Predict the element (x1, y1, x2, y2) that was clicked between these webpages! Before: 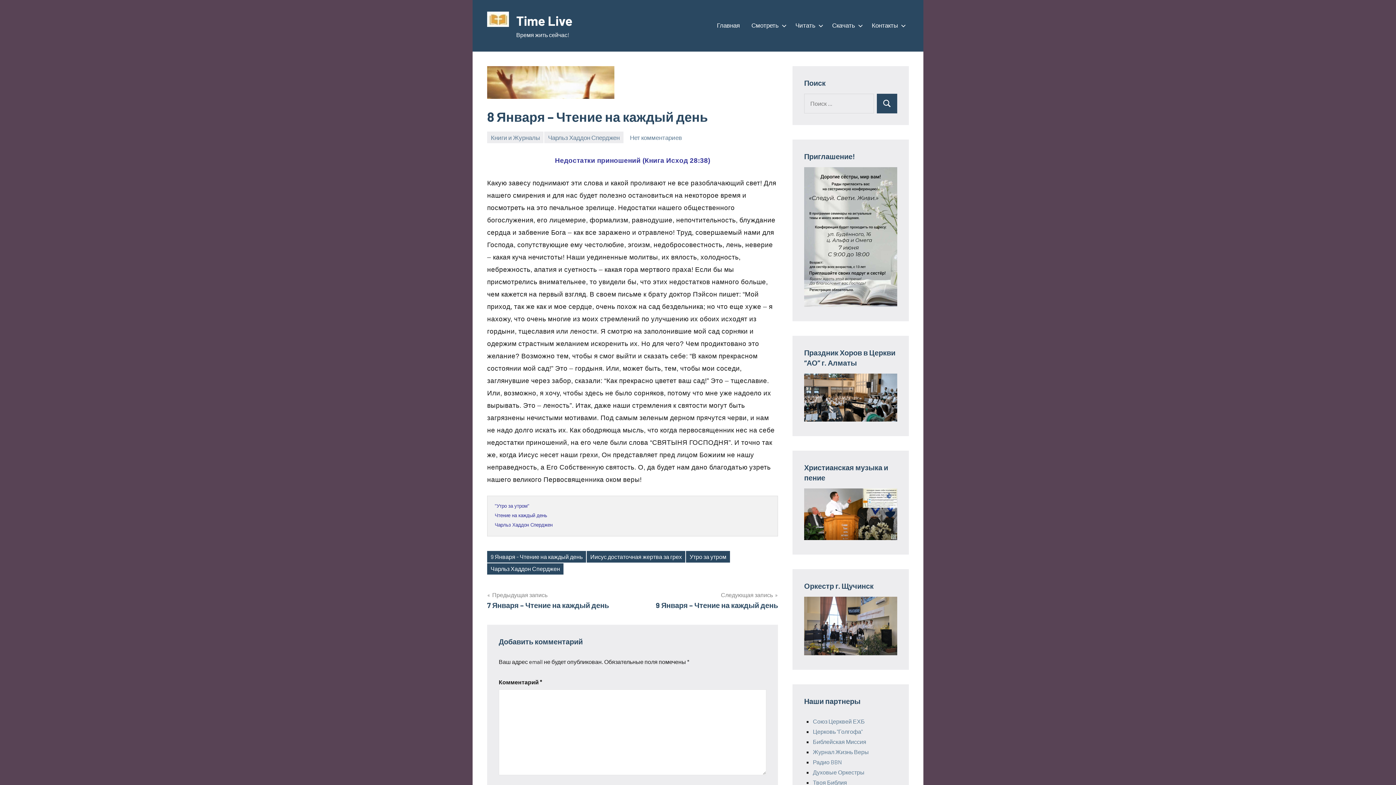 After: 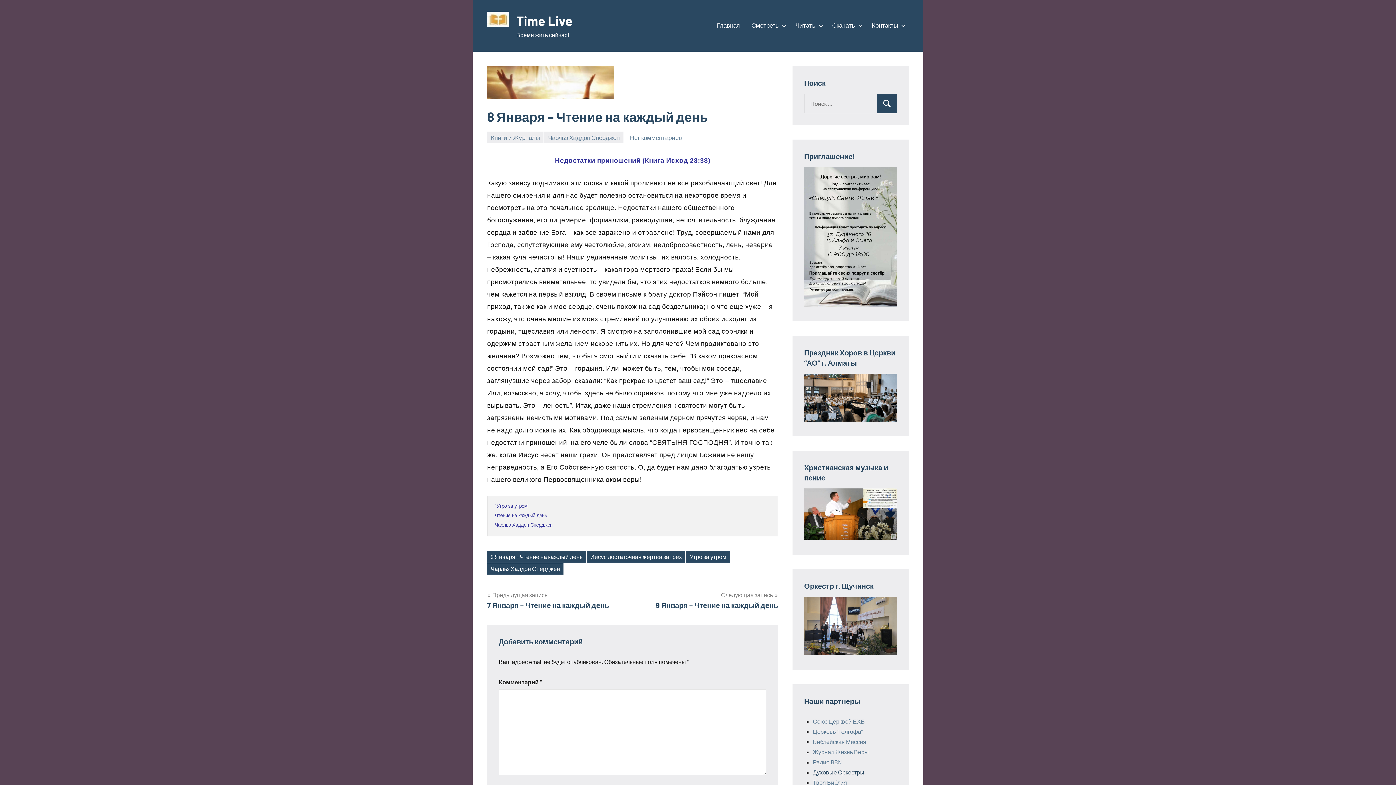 Action: label: Духовые Оркестры bbox: (813, 769, 864, 775)